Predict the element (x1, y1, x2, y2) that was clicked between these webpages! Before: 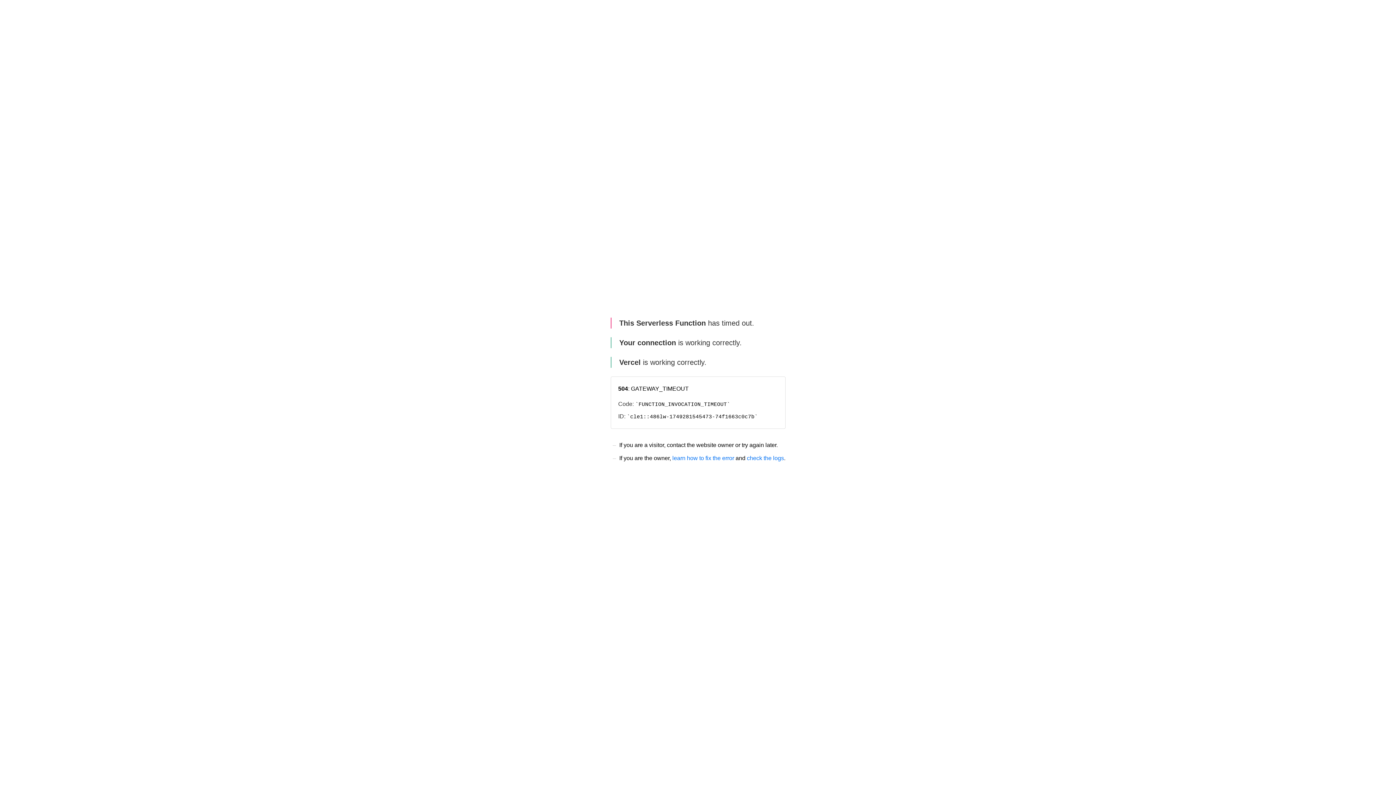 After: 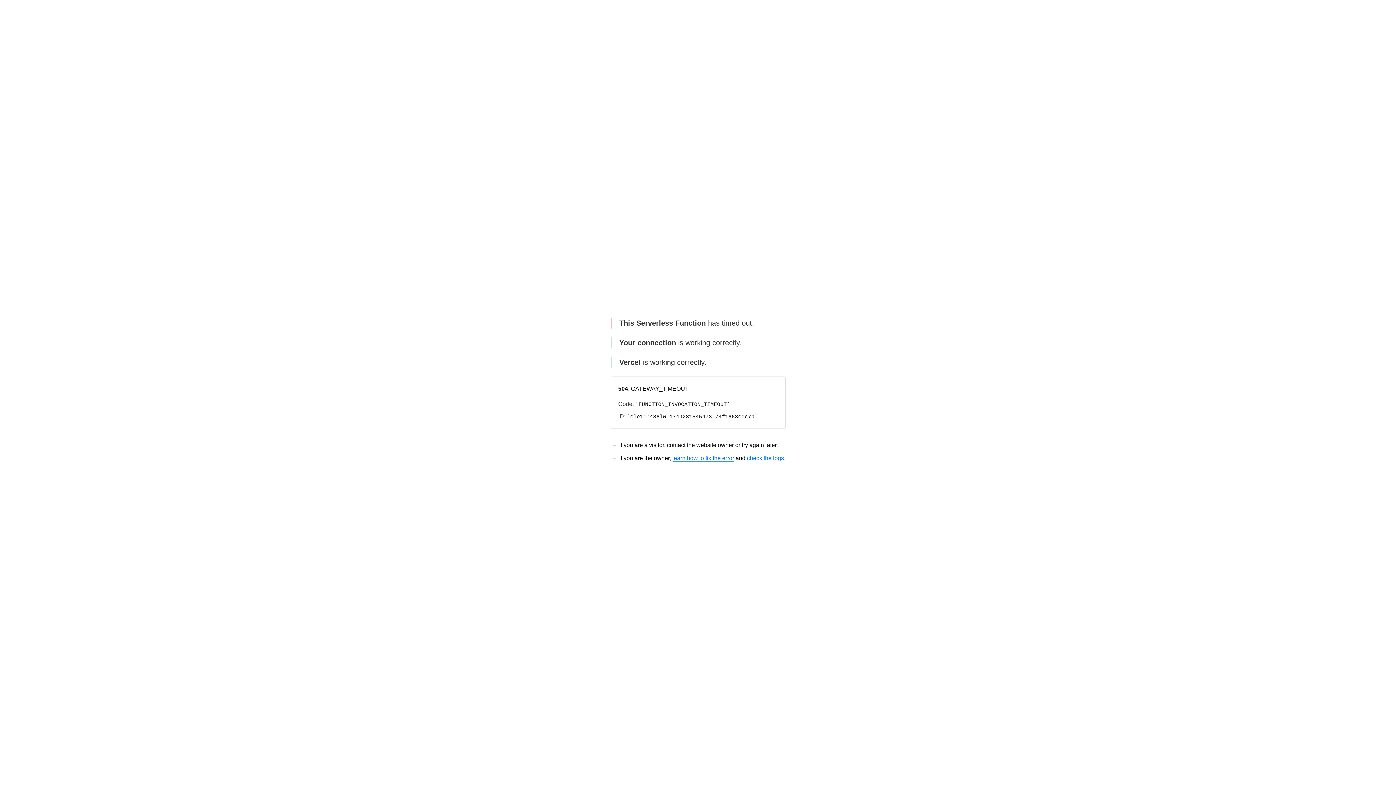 Action: bbox: (672, 455, 734, 461) label: learn how to fix the error